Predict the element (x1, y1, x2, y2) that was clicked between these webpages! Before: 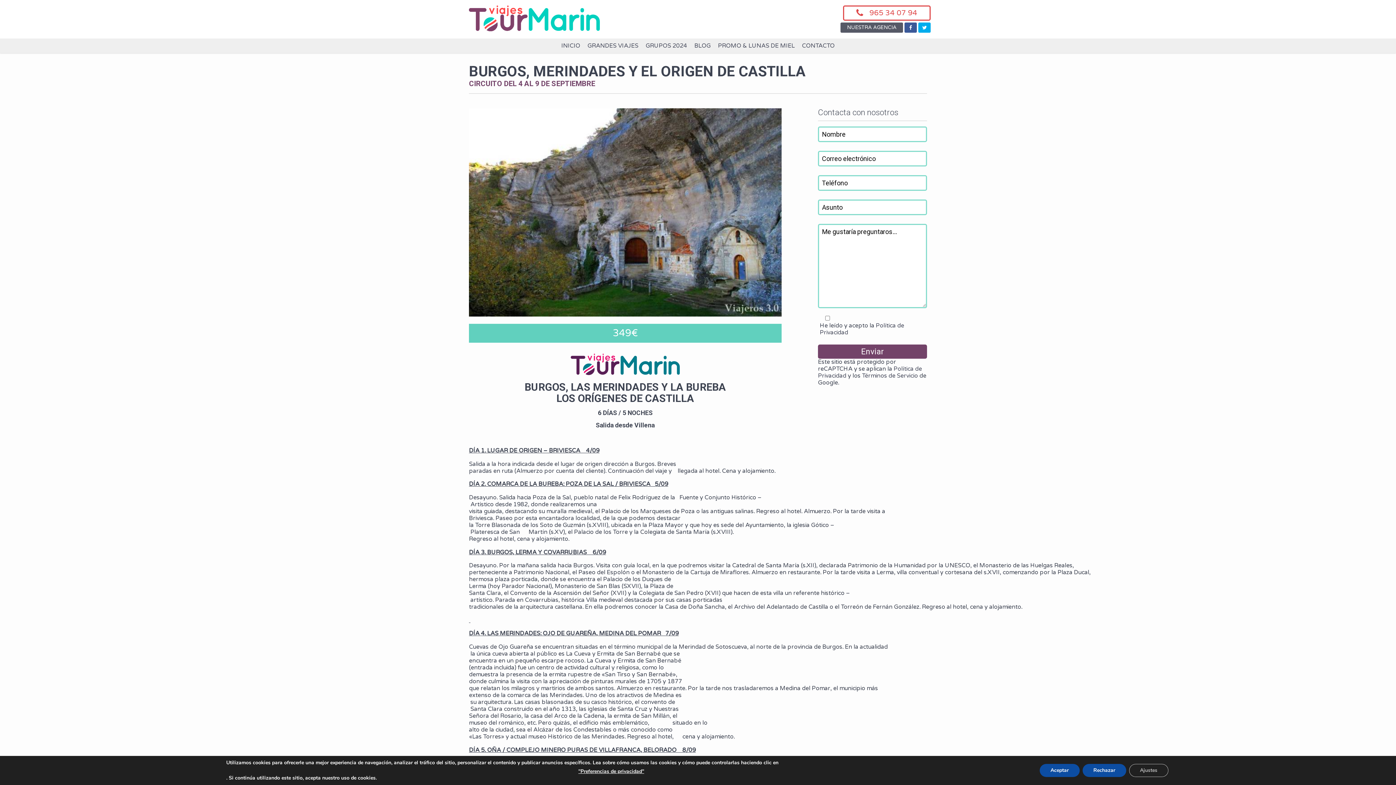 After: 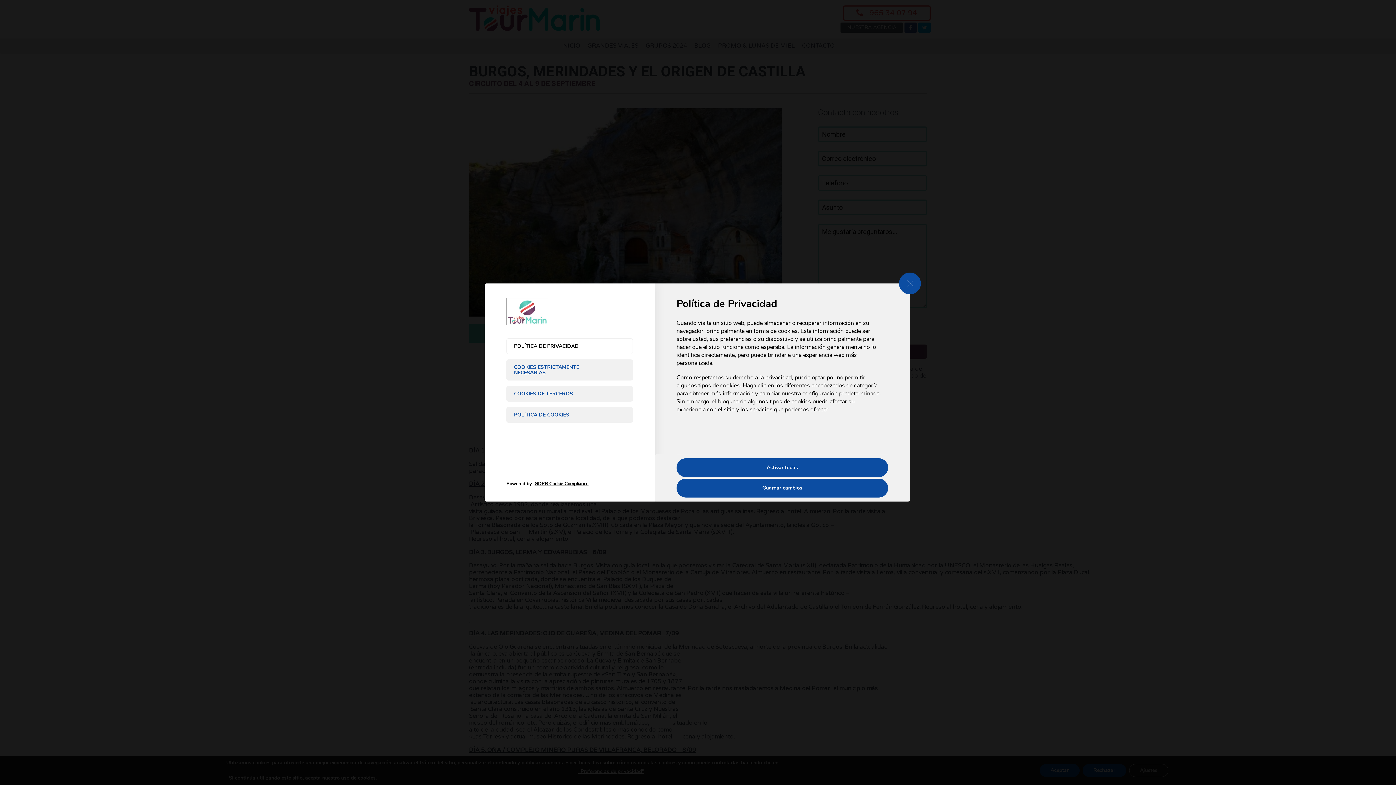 Action: bbox: (1129, 764, 1168, 777) label: Ajustes